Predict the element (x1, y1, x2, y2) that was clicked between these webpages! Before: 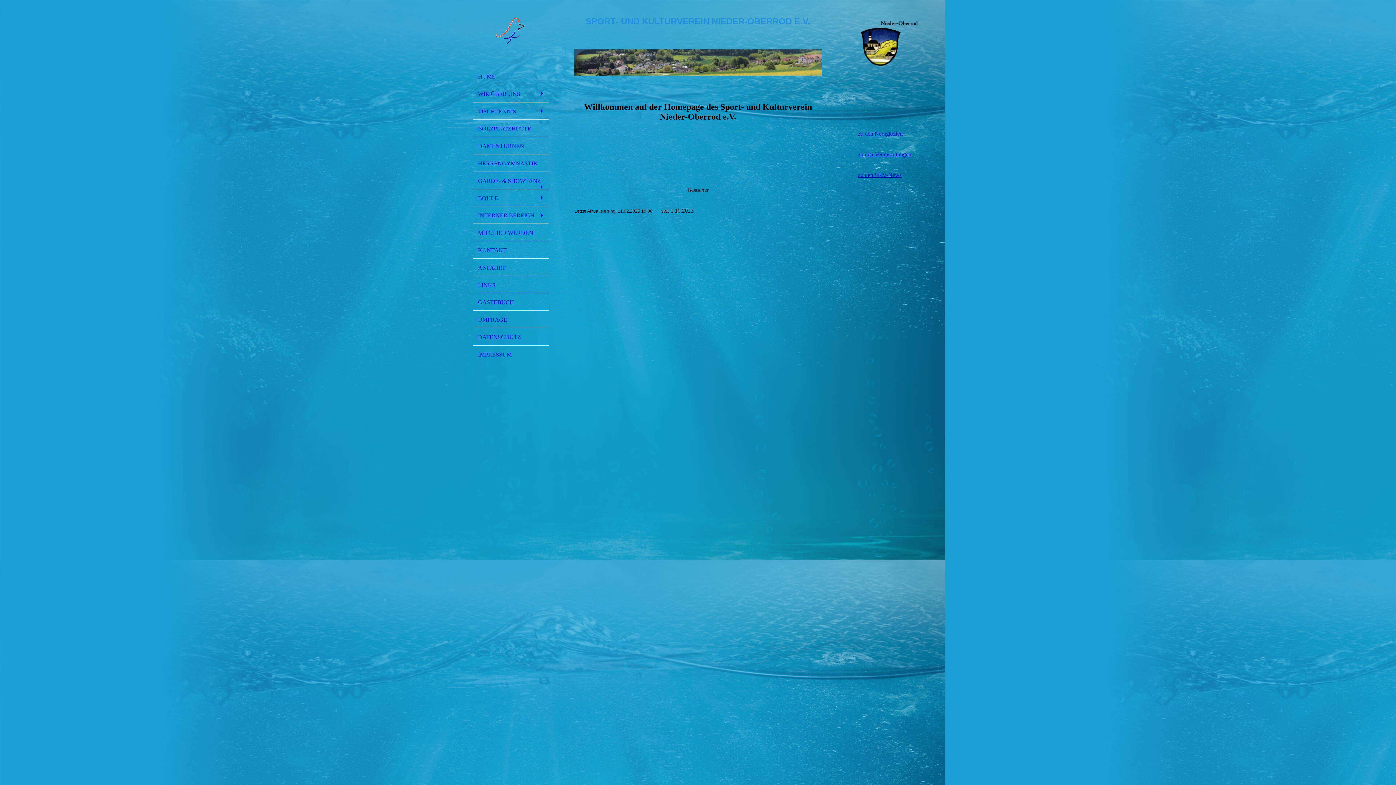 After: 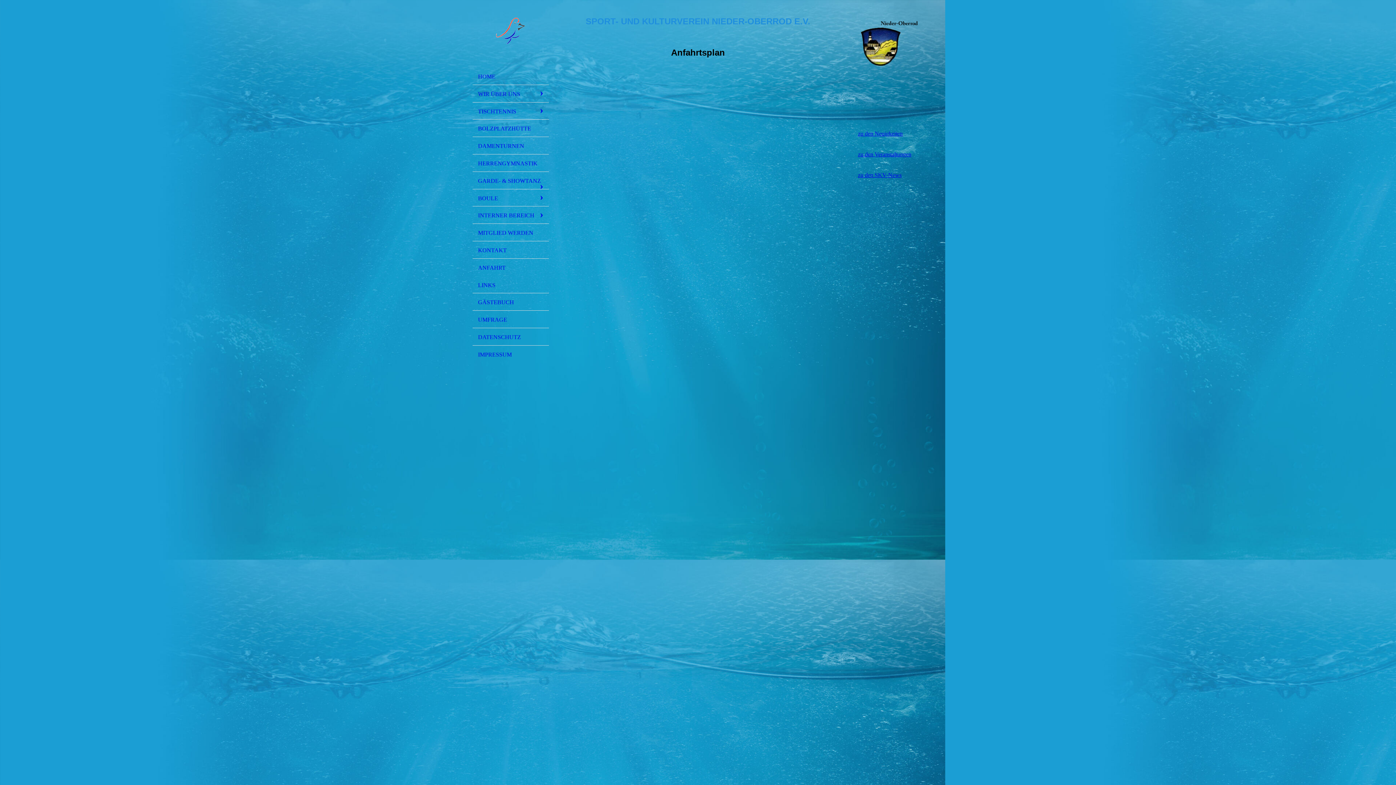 Action: label: ANFAHRT bbox: (472, 258, 549, 276)